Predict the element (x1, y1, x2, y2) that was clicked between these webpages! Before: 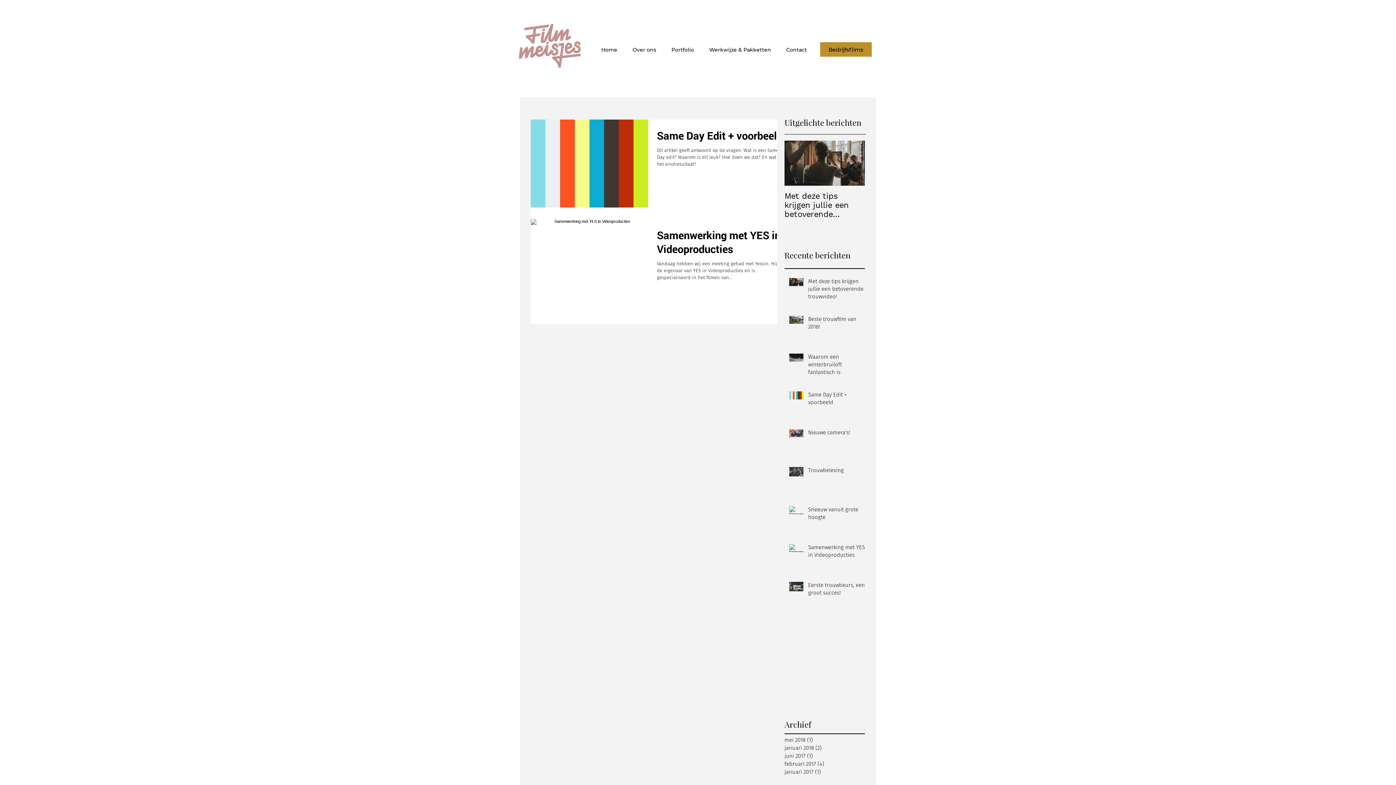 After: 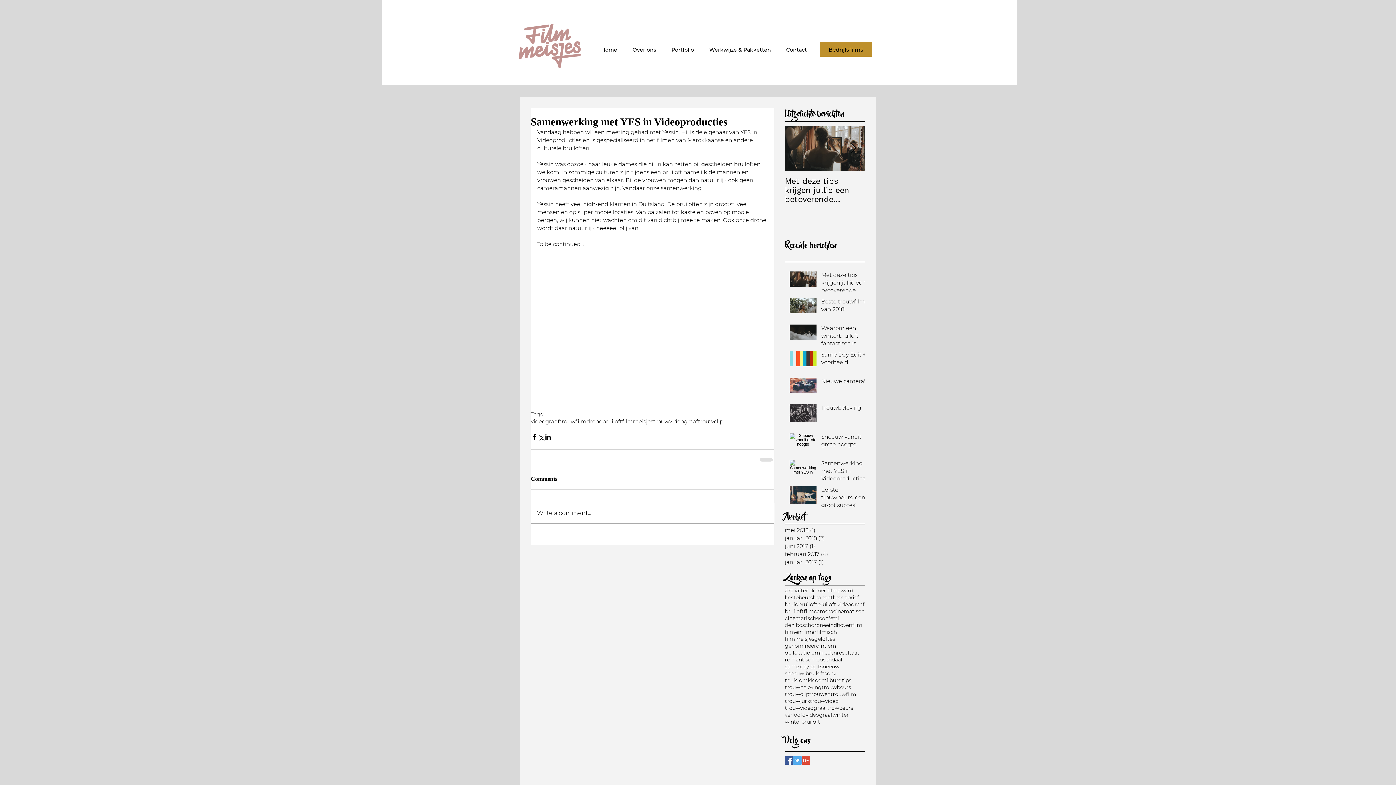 Action: label: Samenwerking met YES in Videoproducties bbox: (657, 228, 786, 260)